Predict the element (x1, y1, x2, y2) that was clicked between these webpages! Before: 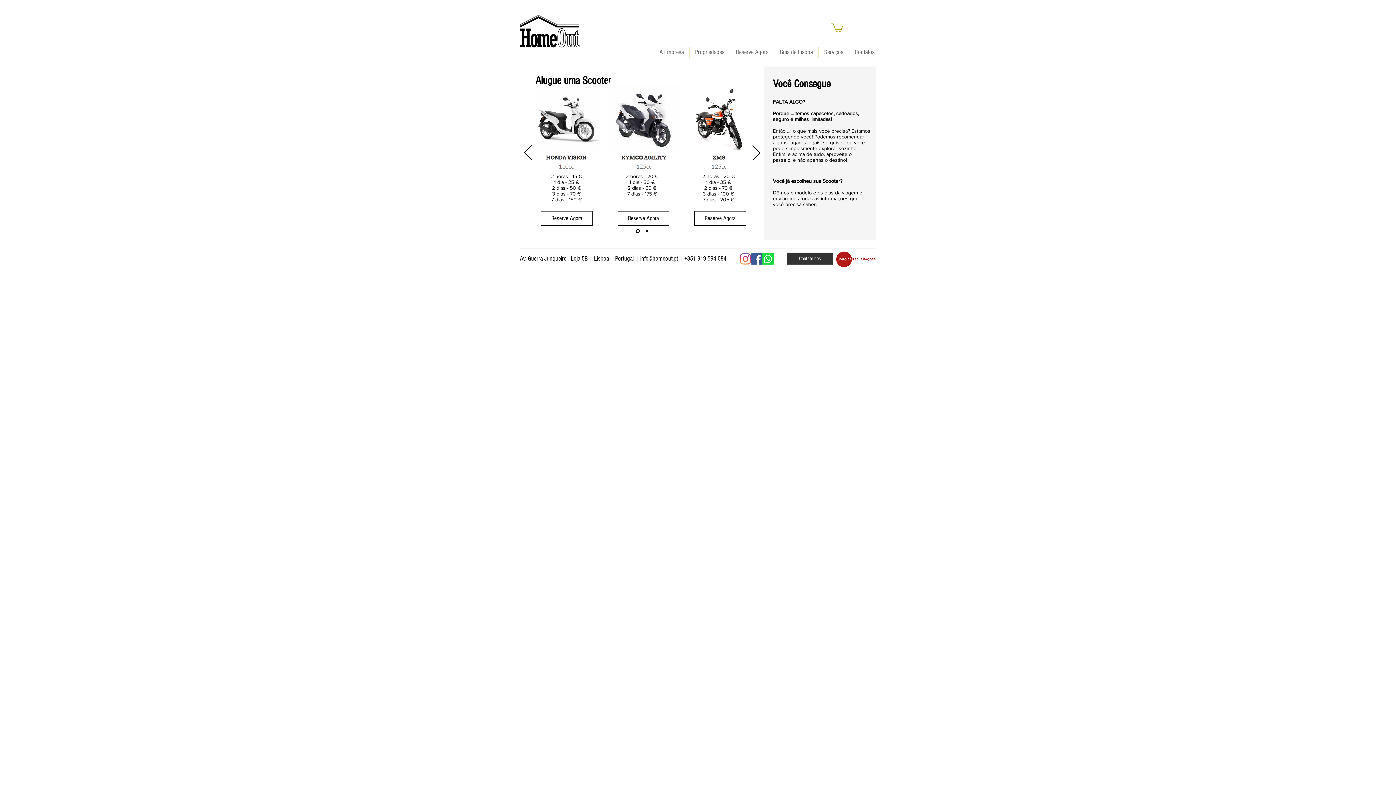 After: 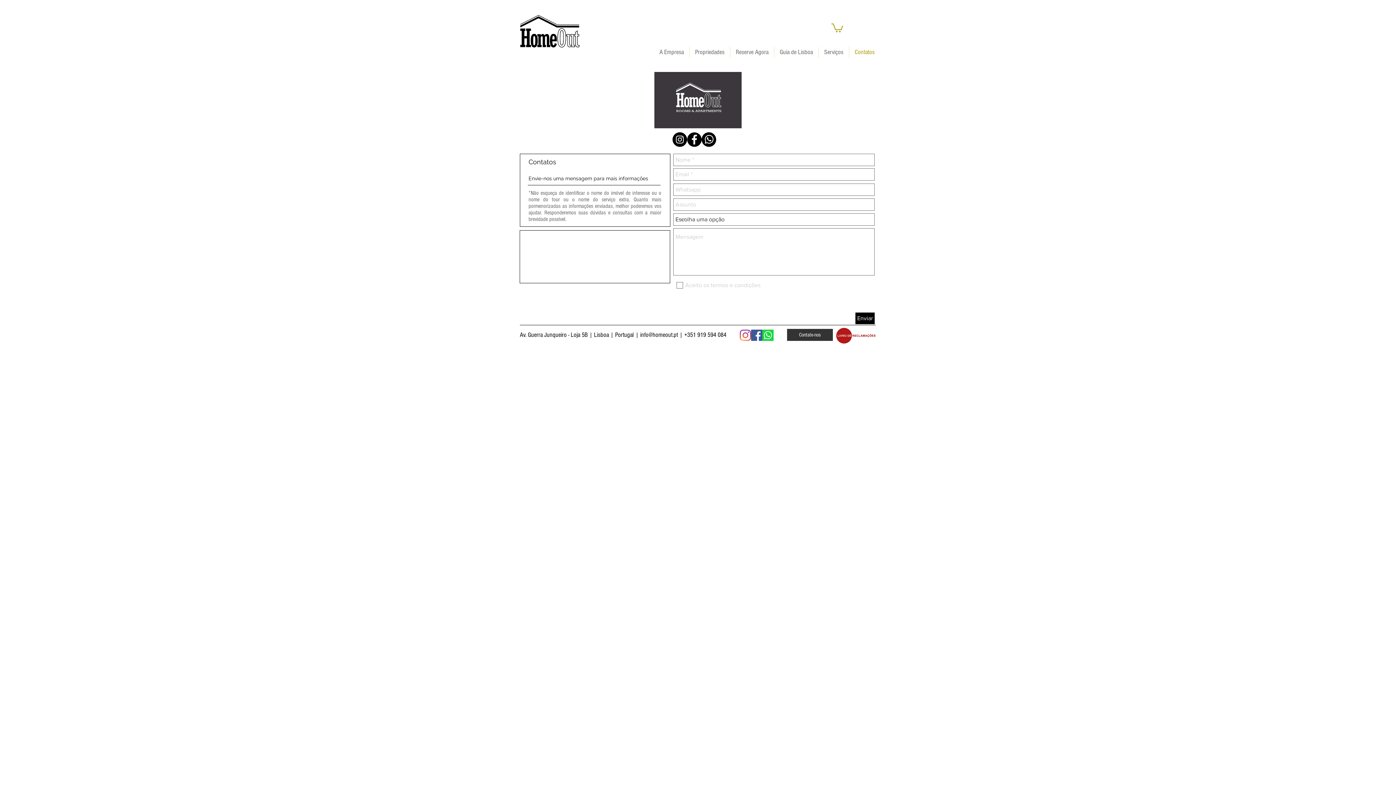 Action: label: Reserve Agora bbox: (694, 211, 746, 225)